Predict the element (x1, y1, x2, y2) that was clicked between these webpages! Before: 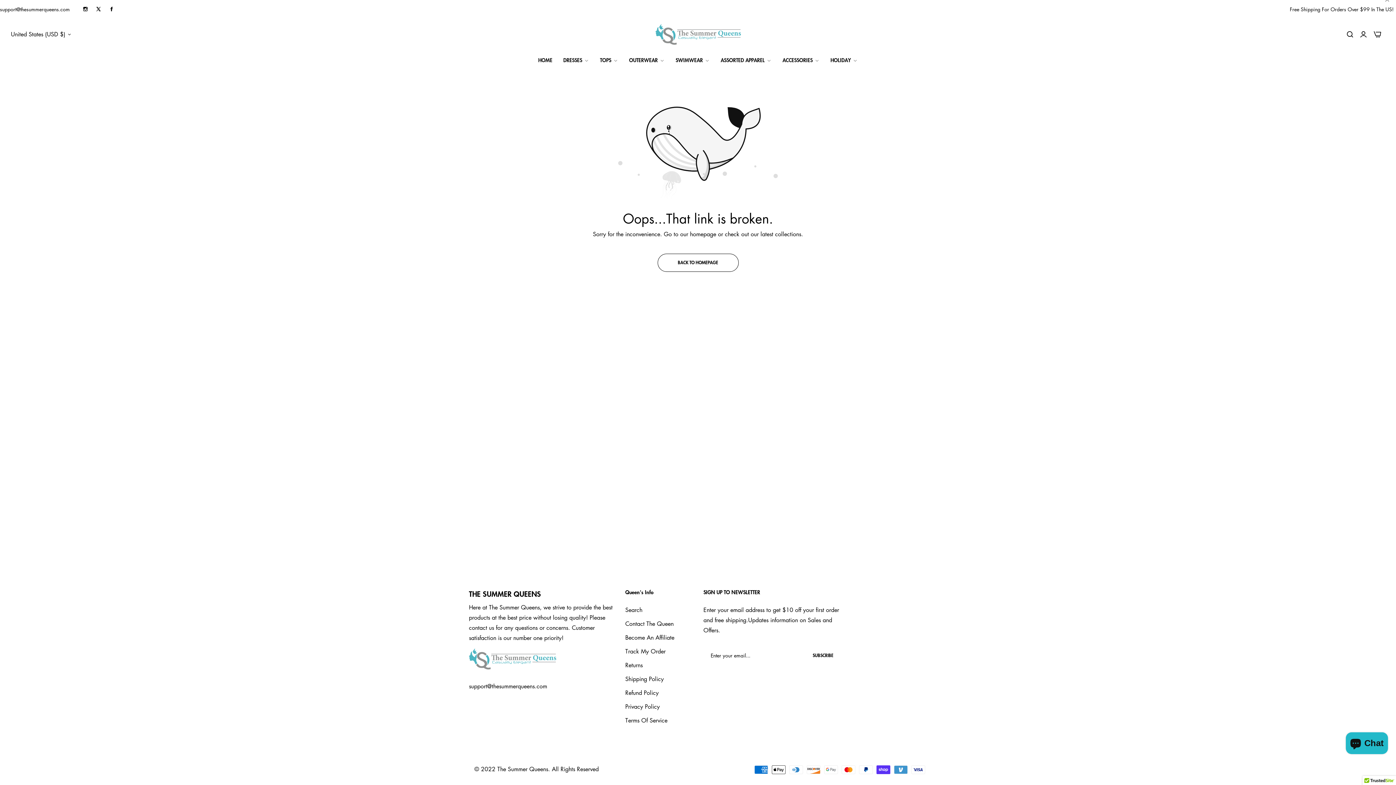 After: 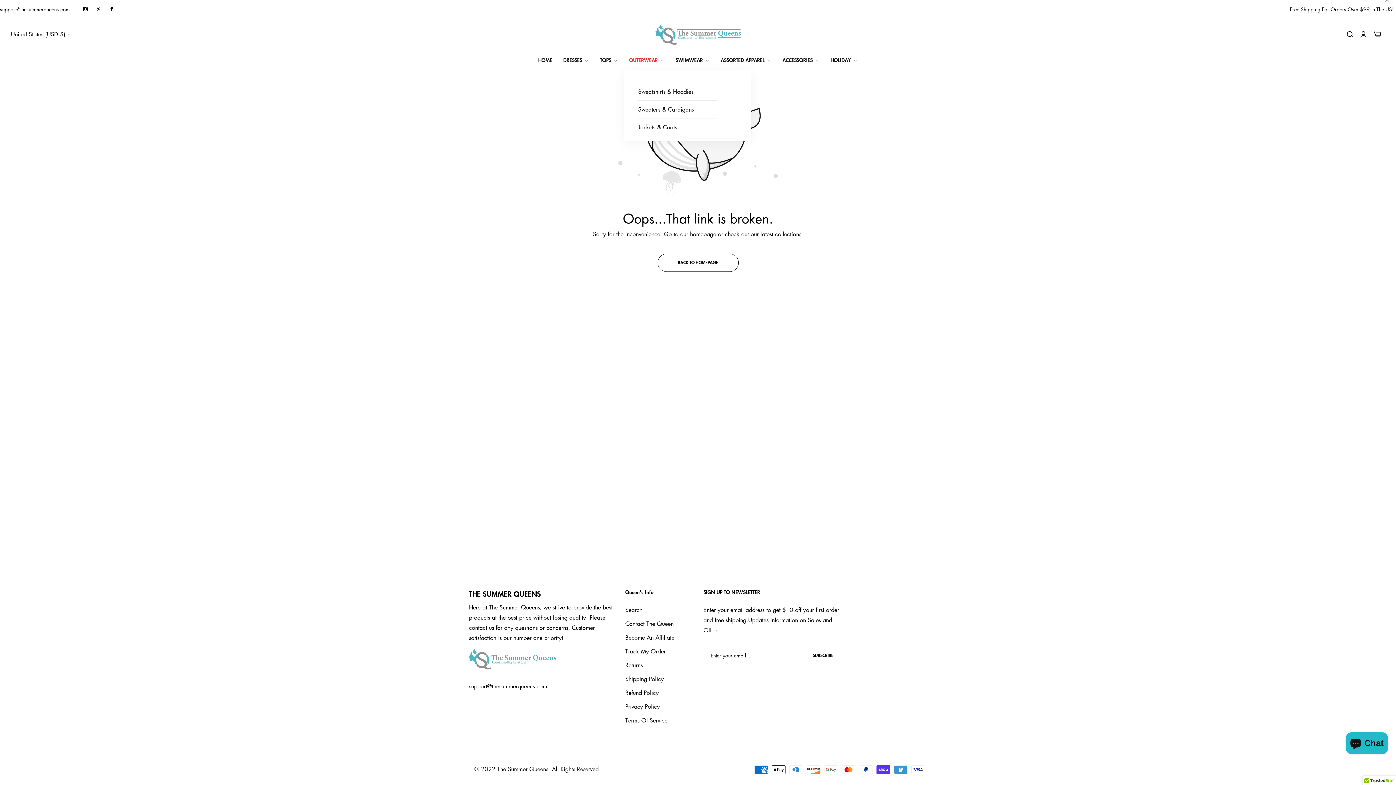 Action: label: OUTERWEAR  bbox: (623, 52, 670, 68)